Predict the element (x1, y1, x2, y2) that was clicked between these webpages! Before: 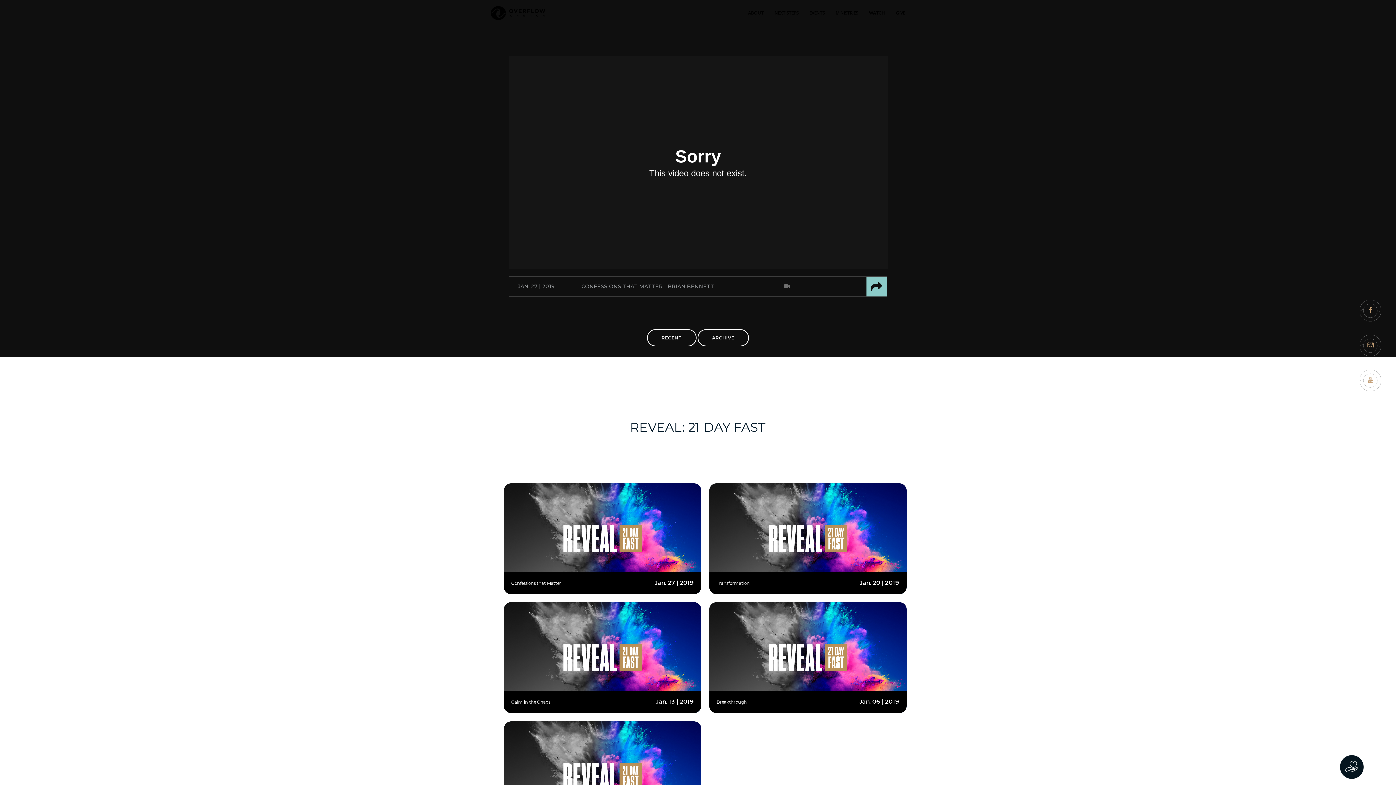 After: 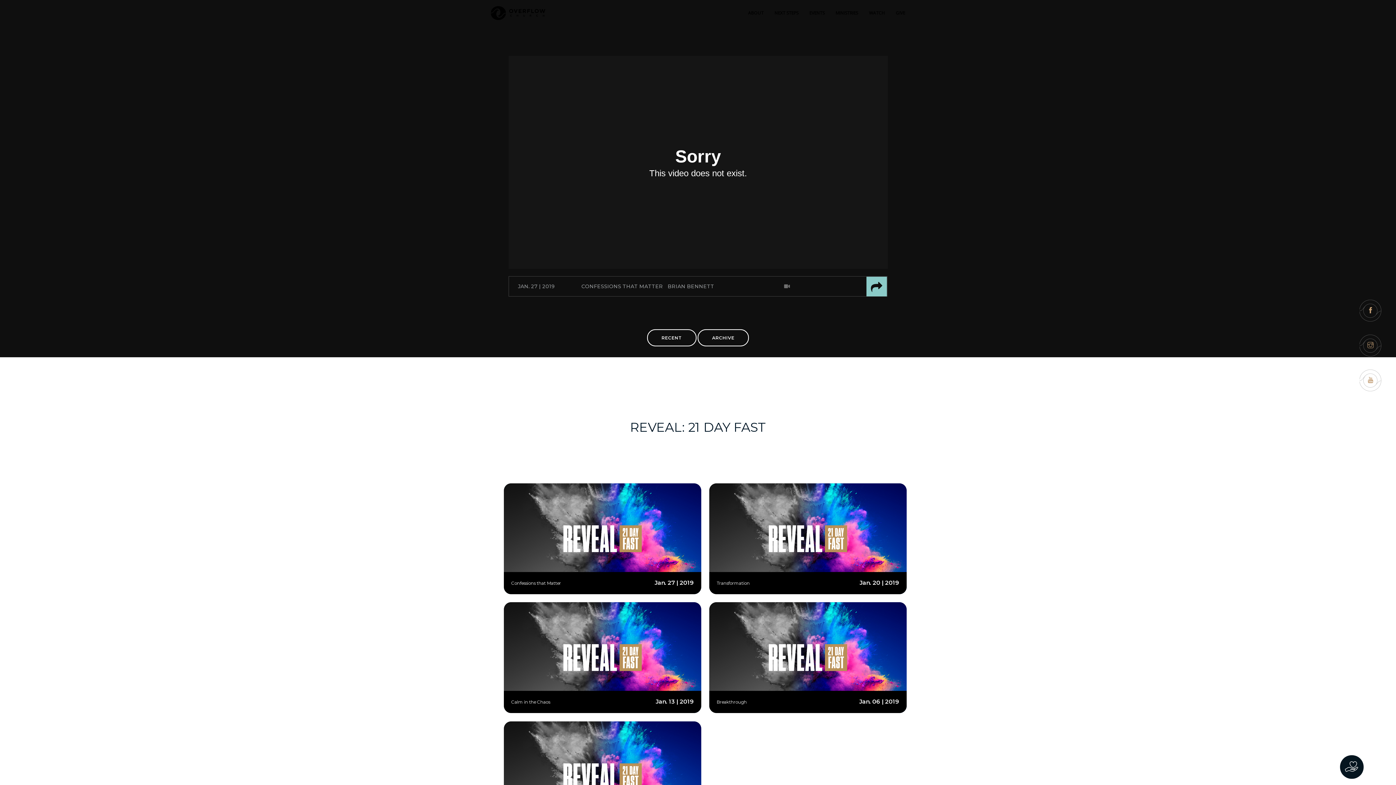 Action: label: Calm in the Chaos bbox: (511, 699, 550, 705)